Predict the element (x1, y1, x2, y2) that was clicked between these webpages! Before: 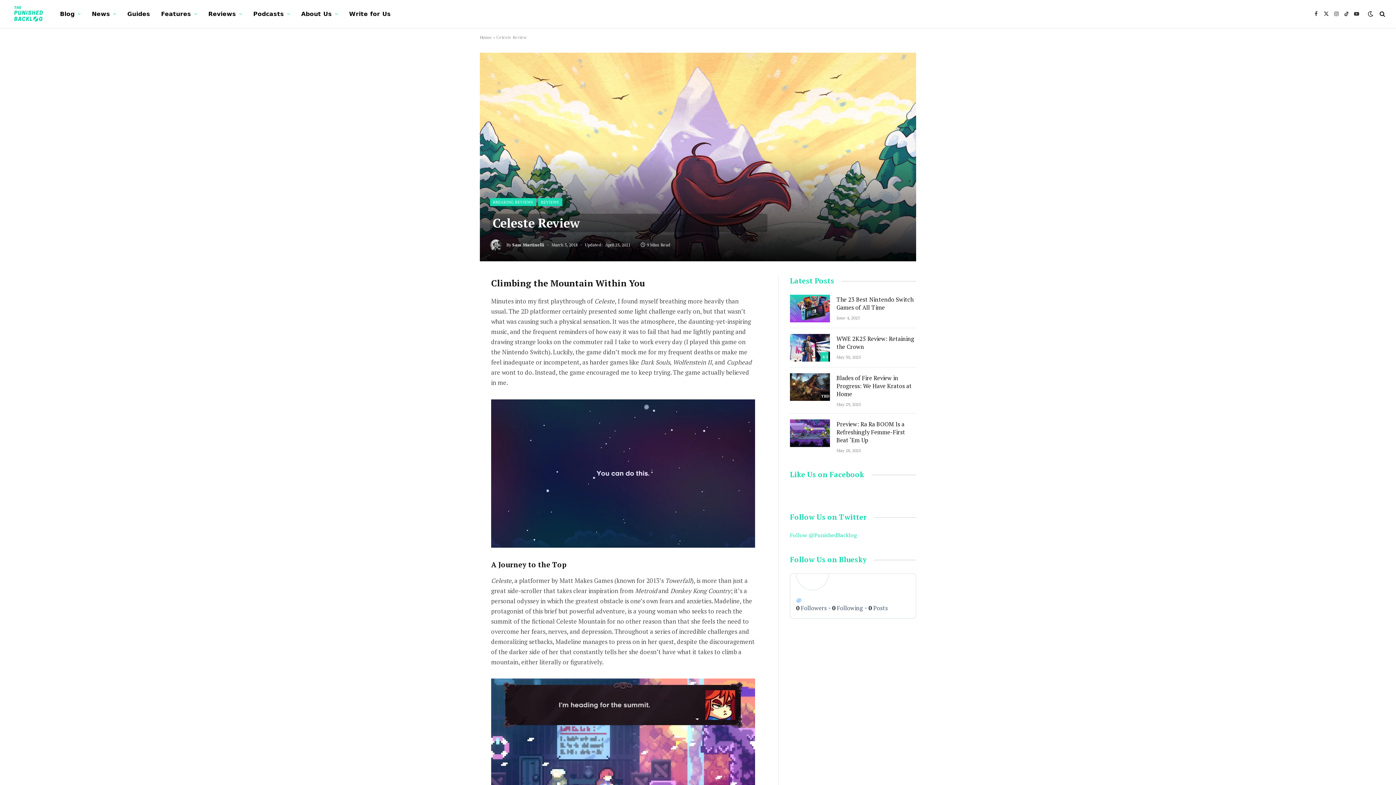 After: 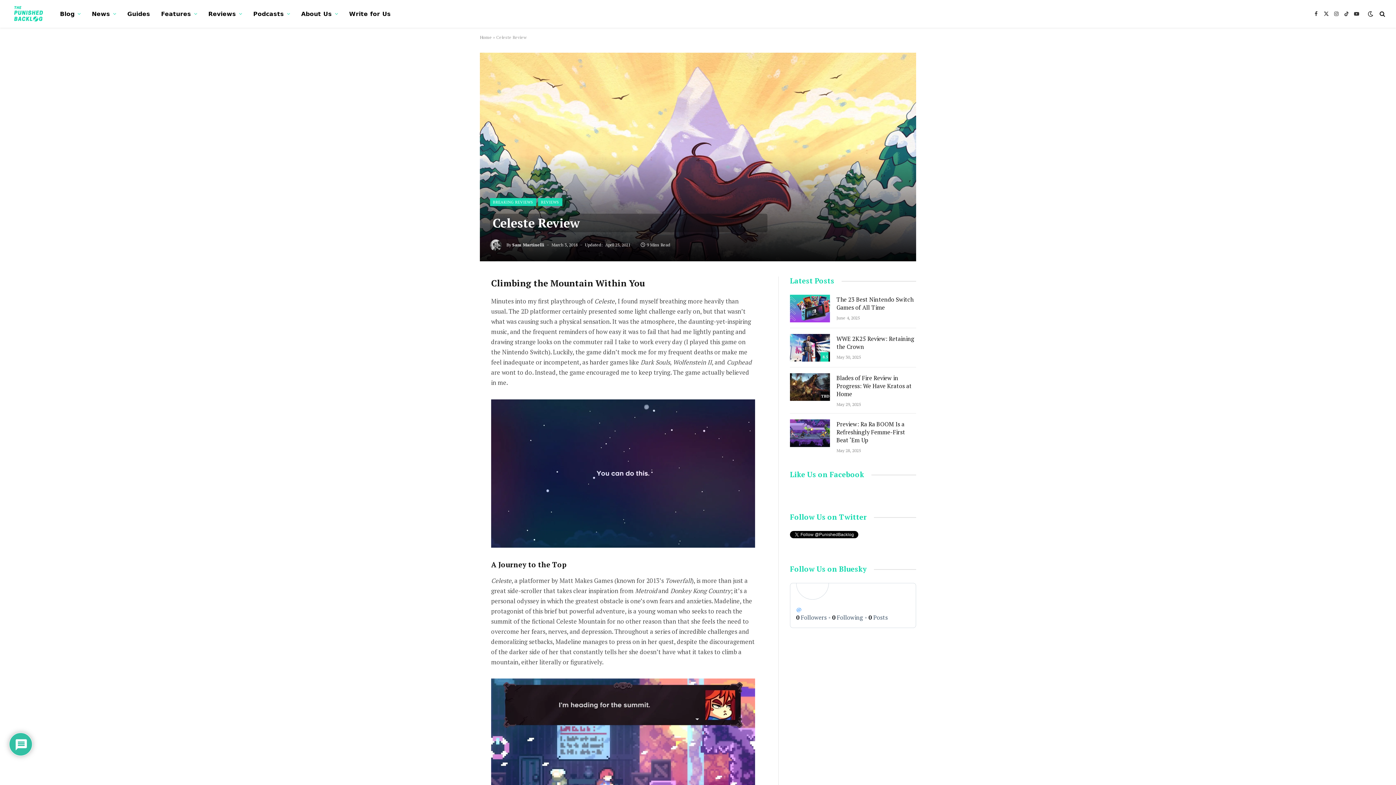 Action: bbox: (447, 278, 461, 293)